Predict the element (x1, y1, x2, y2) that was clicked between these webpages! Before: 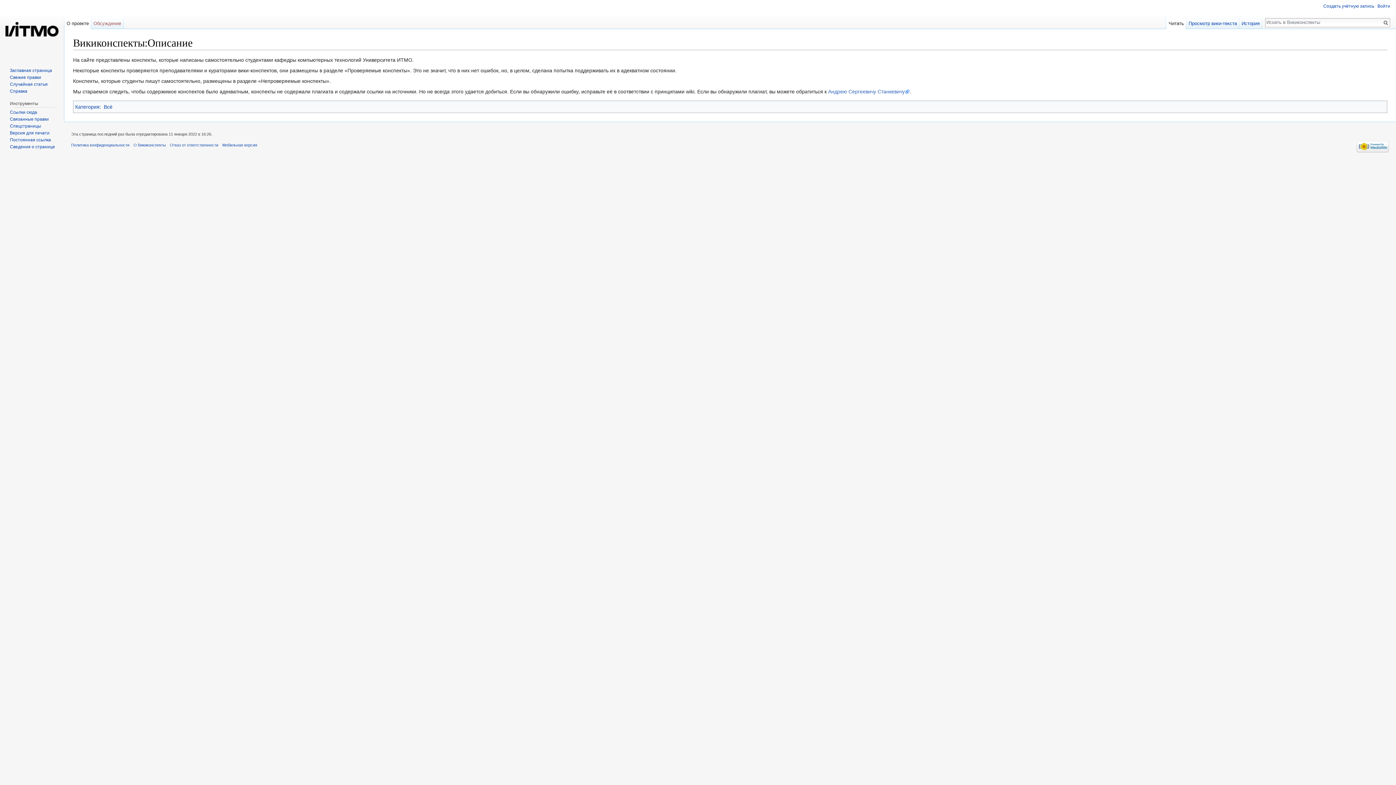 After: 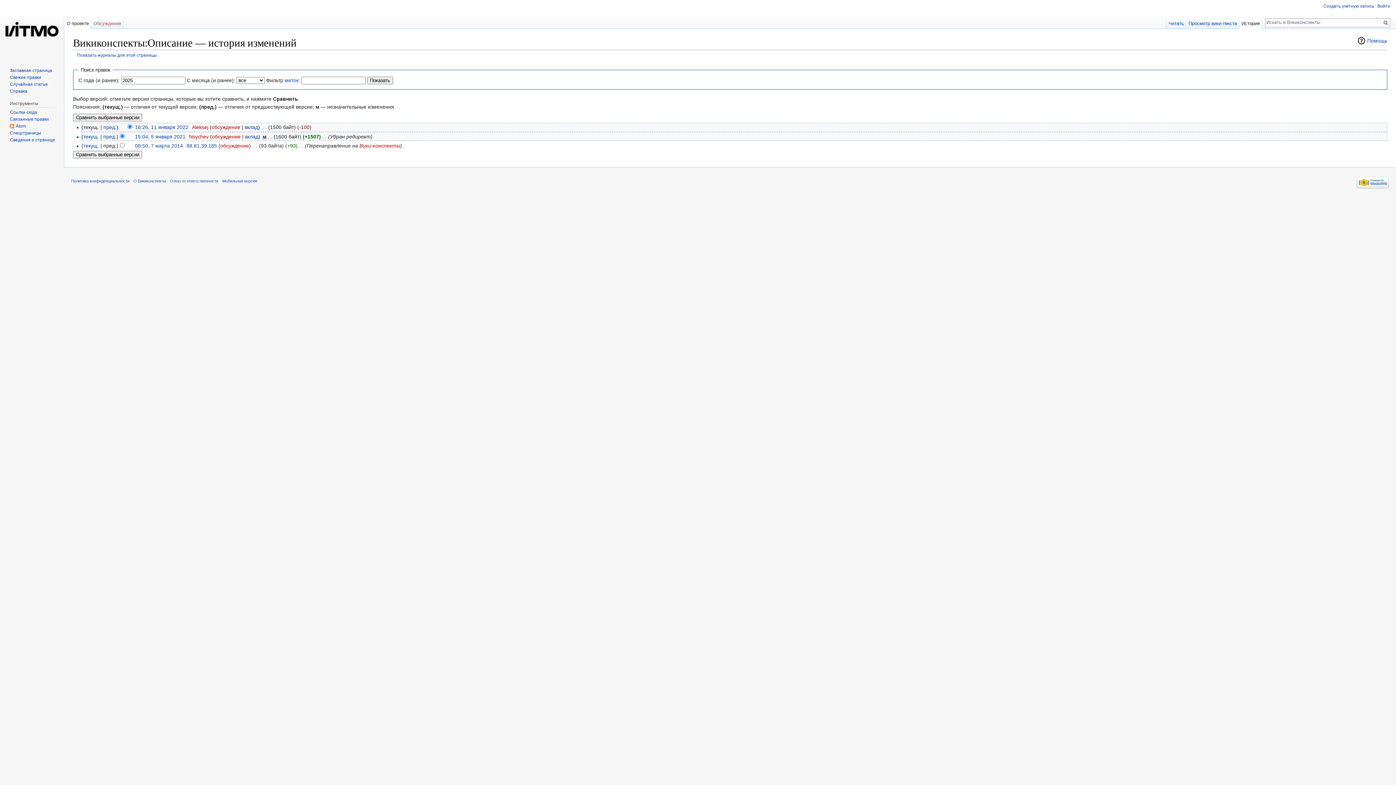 Action: bbox: (1239, 14, 1262, 29) label: История